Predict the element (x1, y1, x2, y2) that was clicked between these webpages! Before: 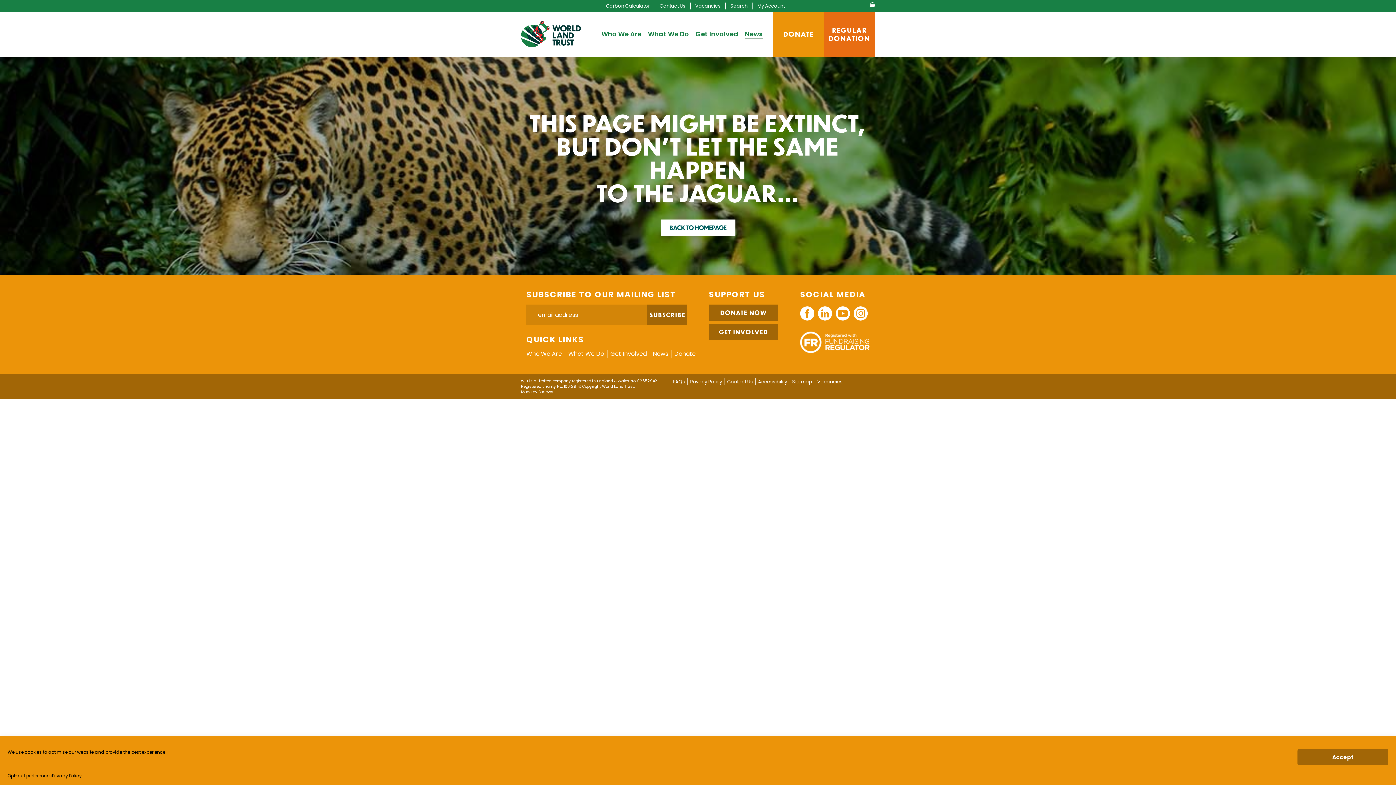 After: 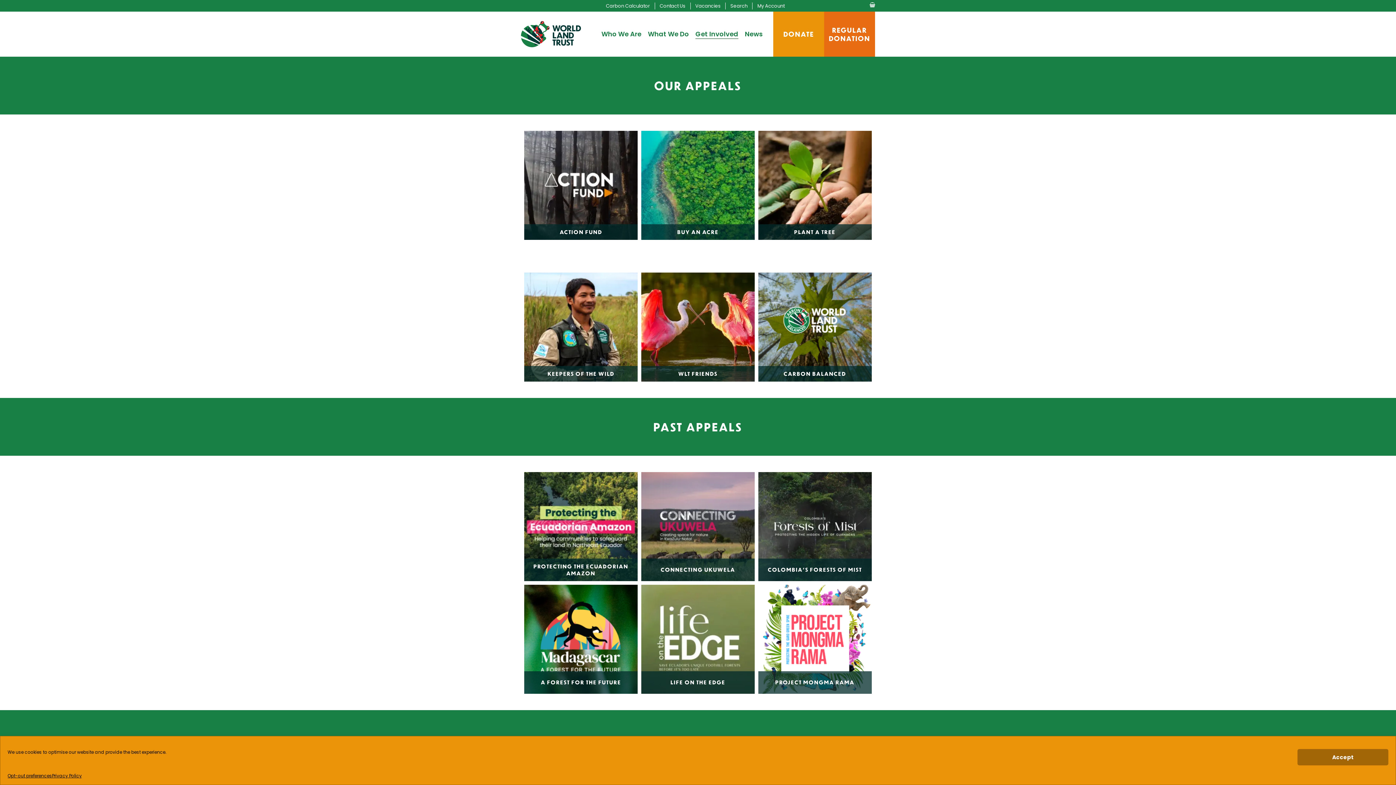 Action: bbox: (773, 11, 824, 56) label: DONATE